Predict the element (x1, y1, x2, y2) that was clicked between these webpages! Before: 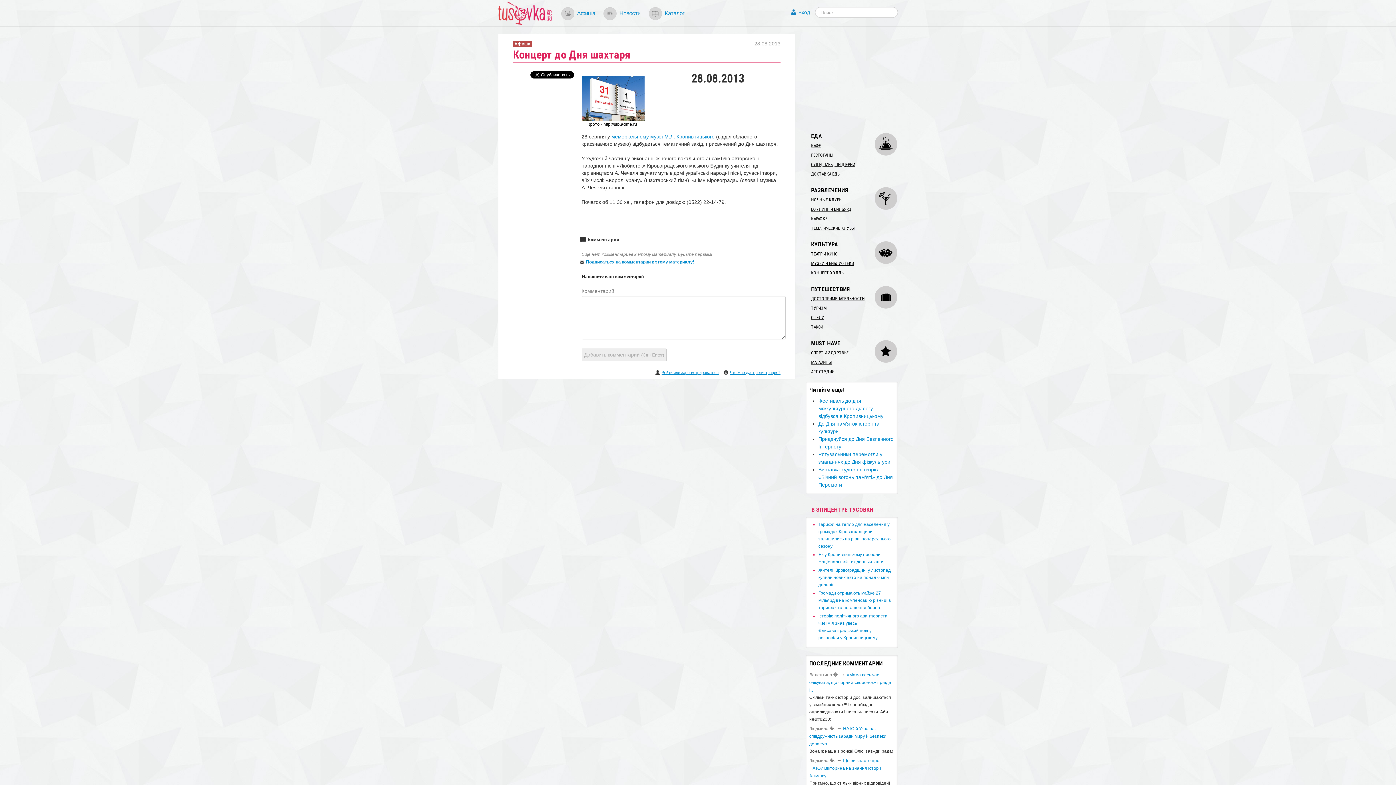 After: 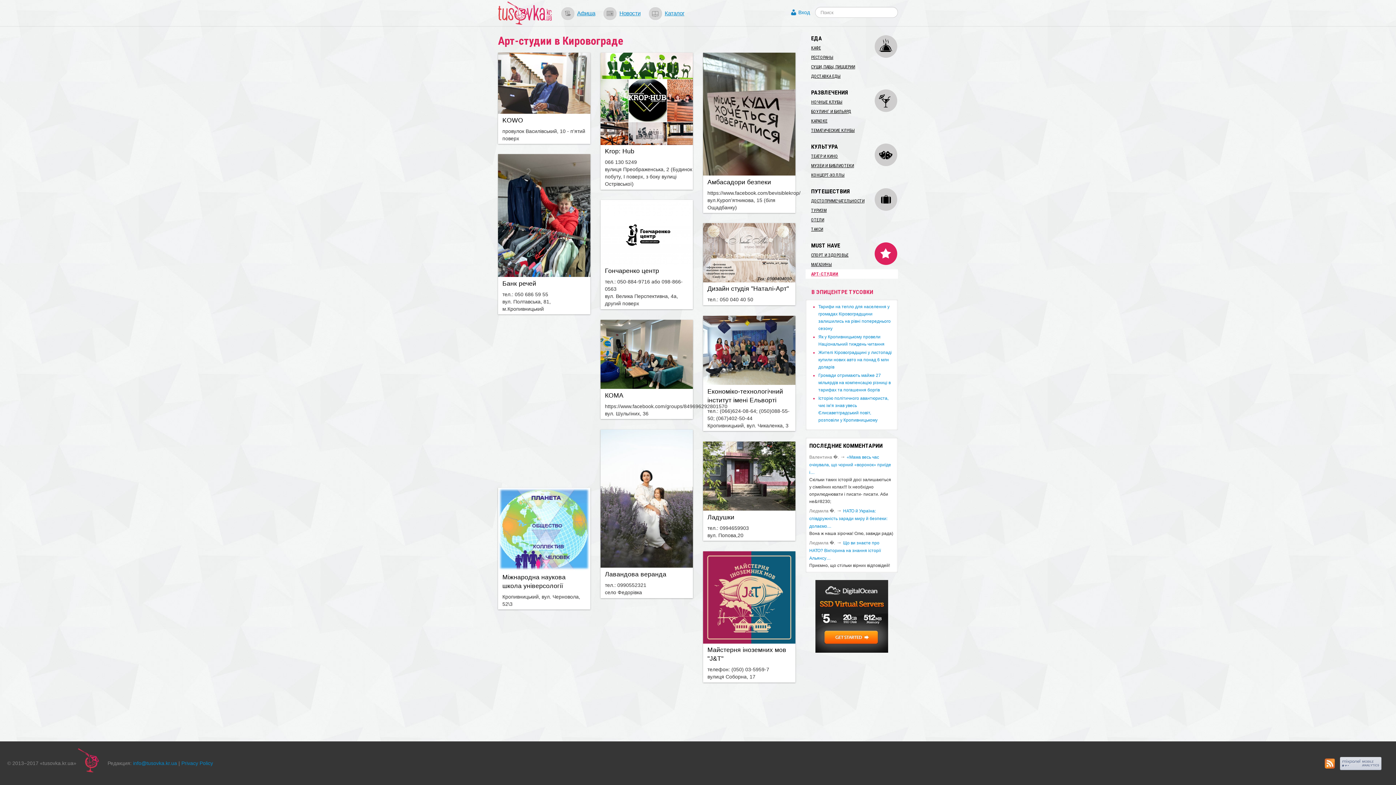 Action: label: АРТ-СТУДИИ bbox: (805, 367, 898, 376)